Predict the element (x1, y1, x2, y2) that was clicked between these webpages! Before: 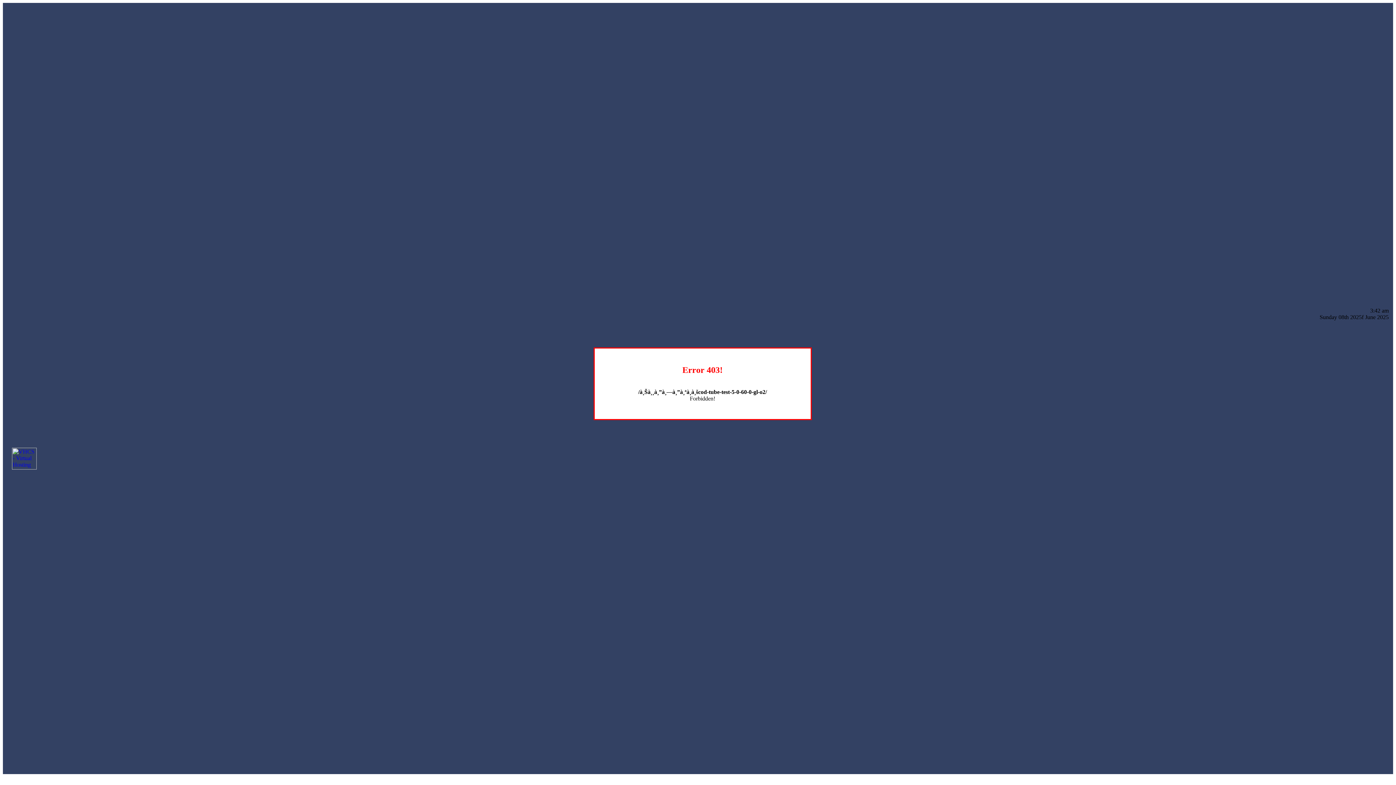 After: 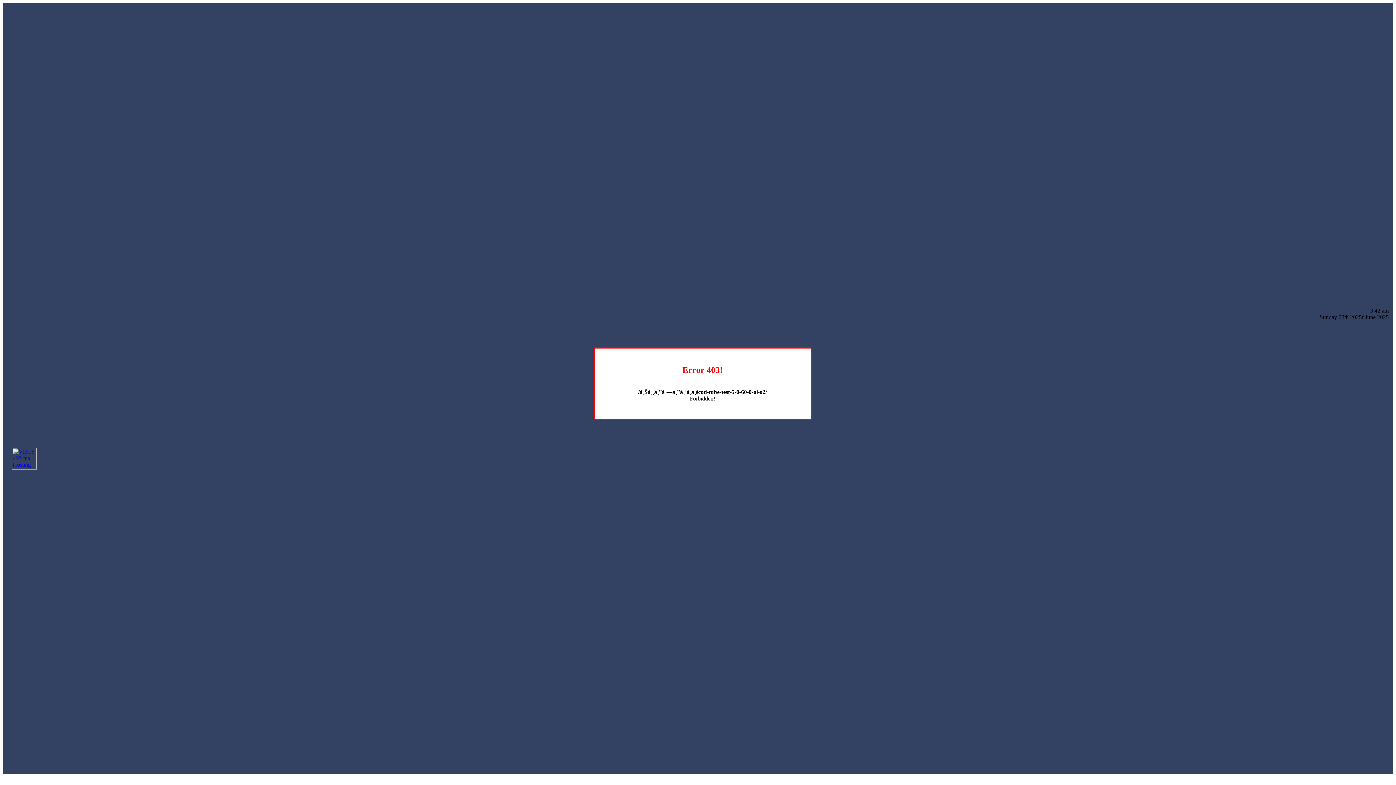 Action: bbox: (12, 464, 36, 470)